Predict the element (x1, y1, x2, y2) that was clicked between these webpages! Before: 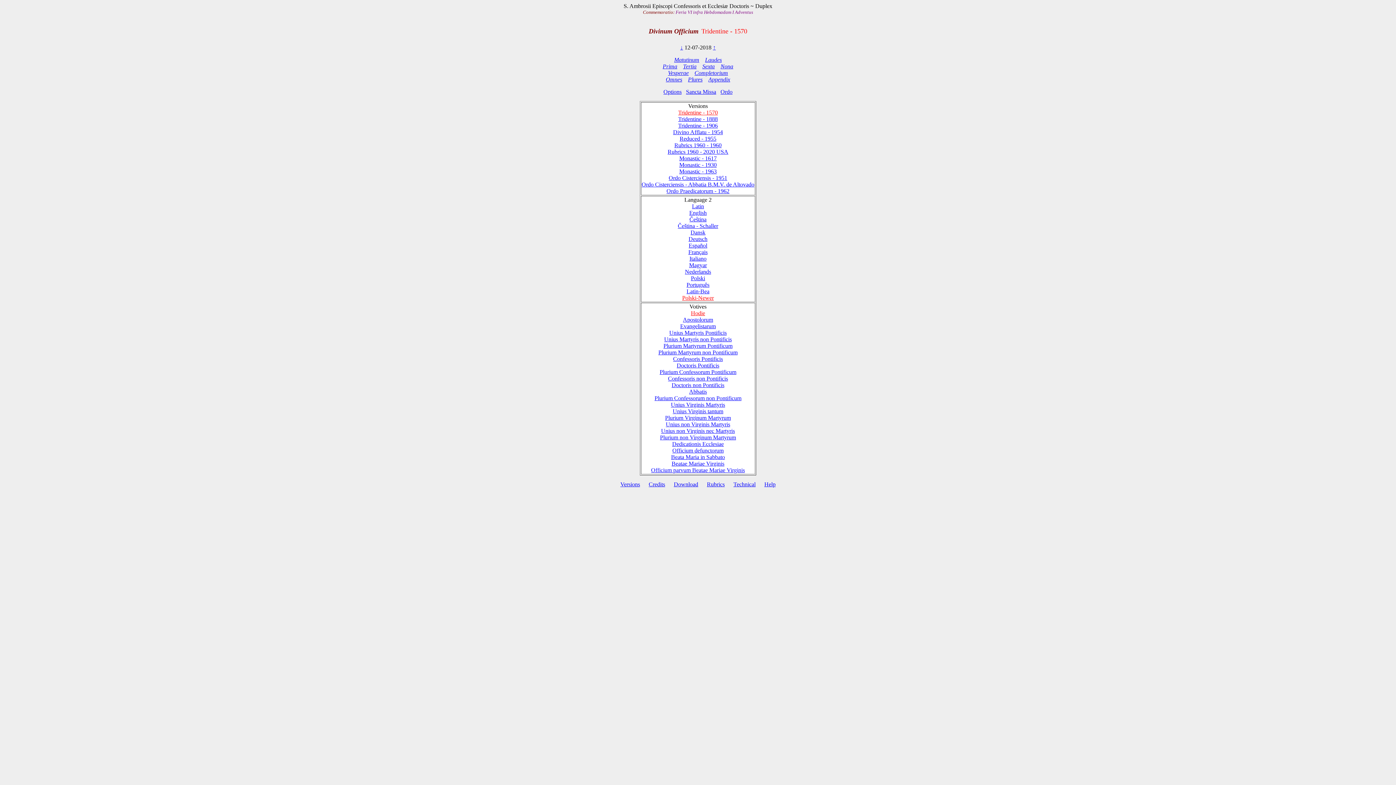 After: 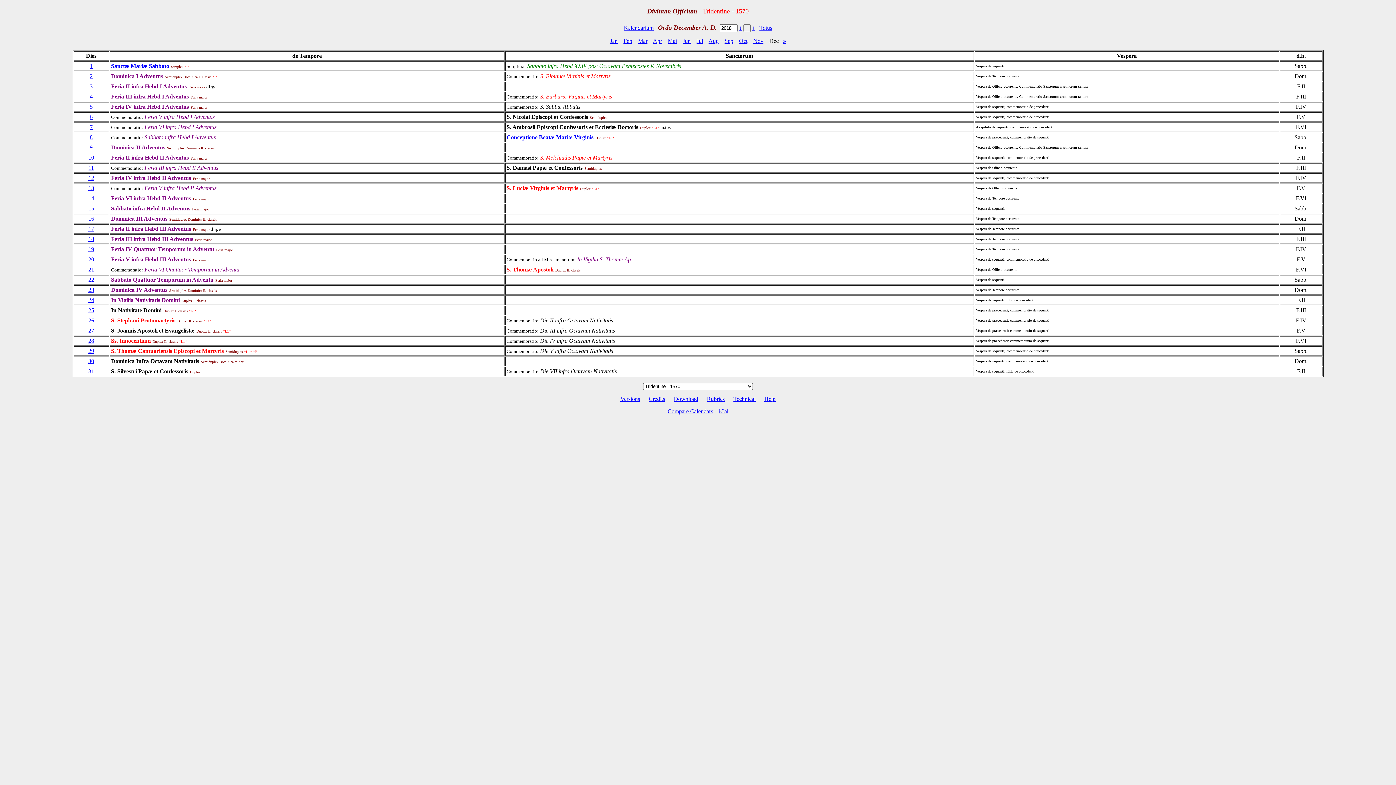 Action: label: Ordo bbox: (720, 88, 732, 94)